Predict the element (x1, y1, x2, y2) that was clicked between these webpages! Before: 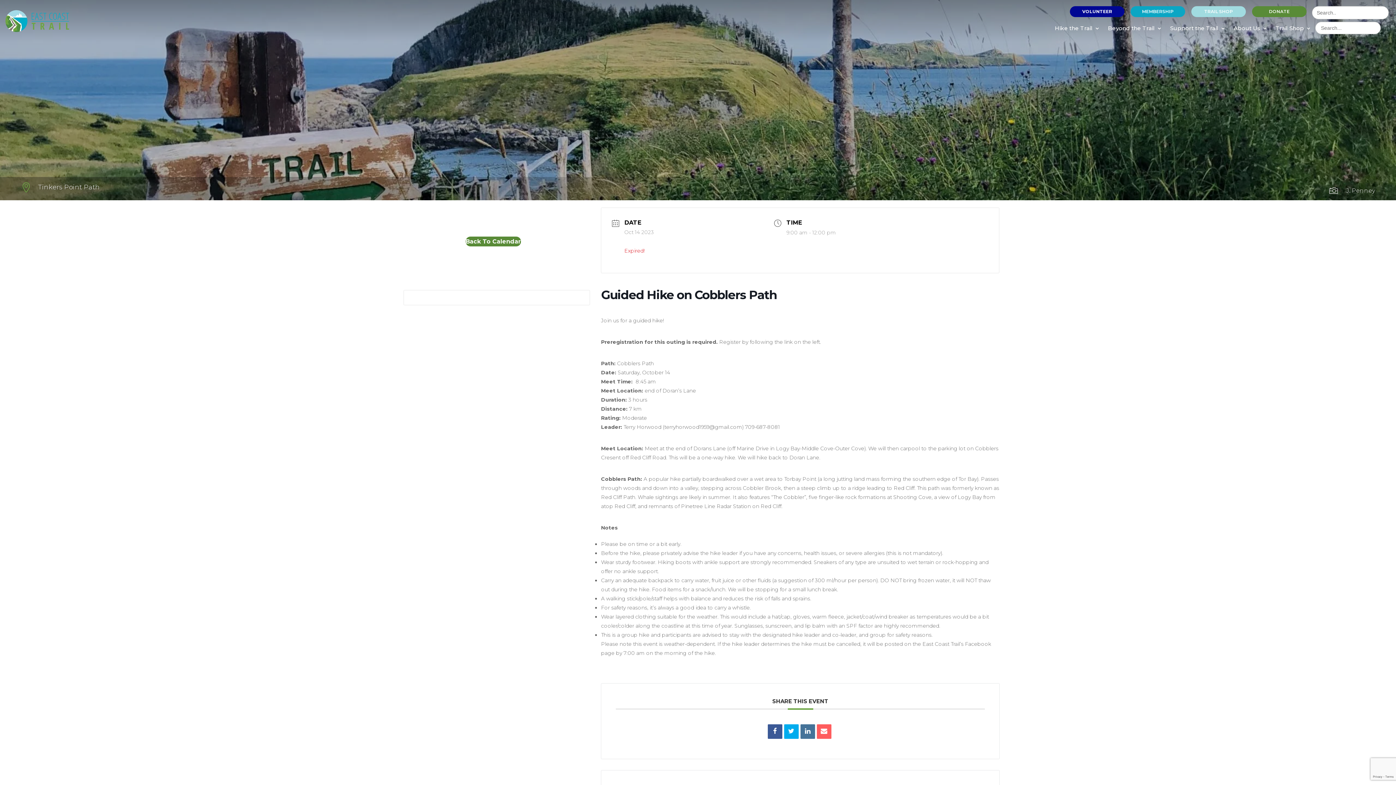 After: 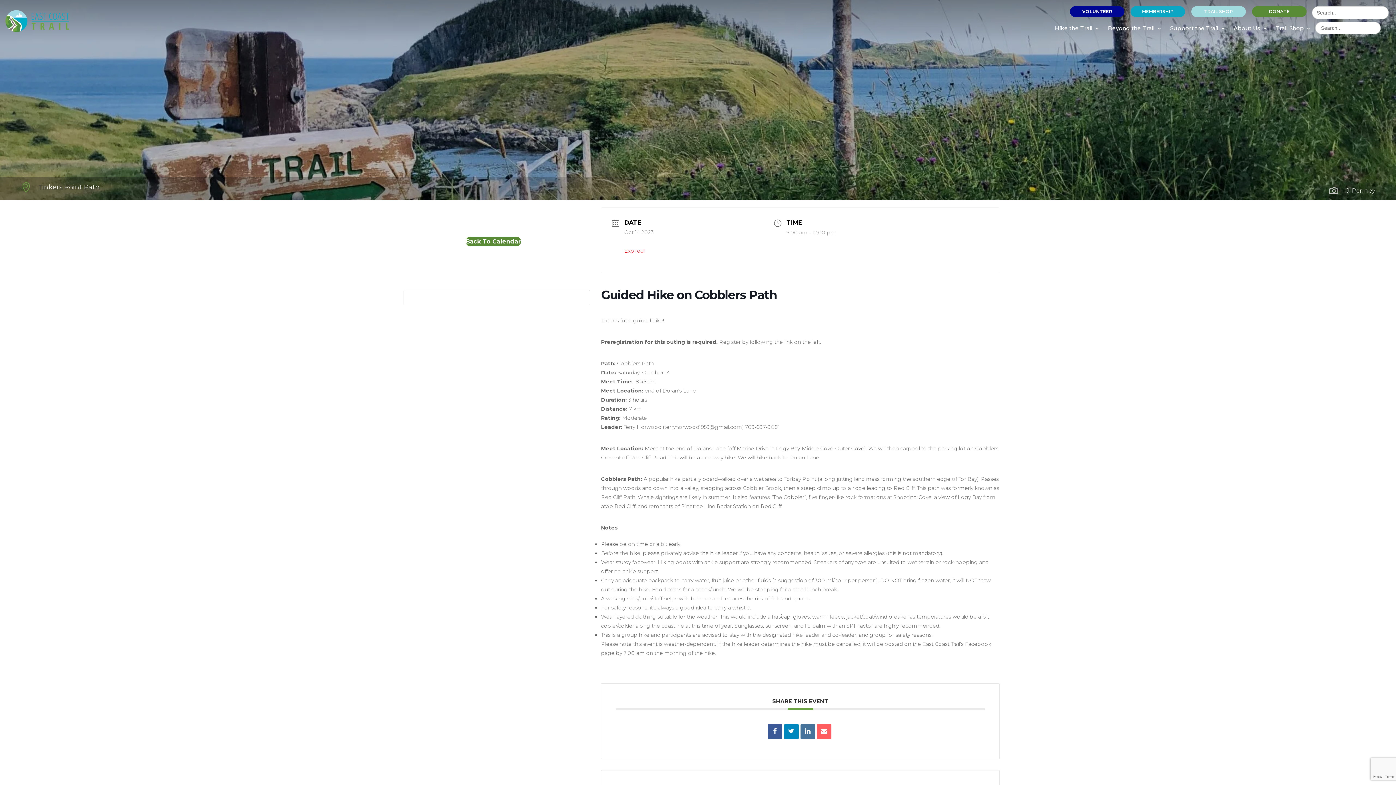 Action: bbox: (784, 724, 798, 739)